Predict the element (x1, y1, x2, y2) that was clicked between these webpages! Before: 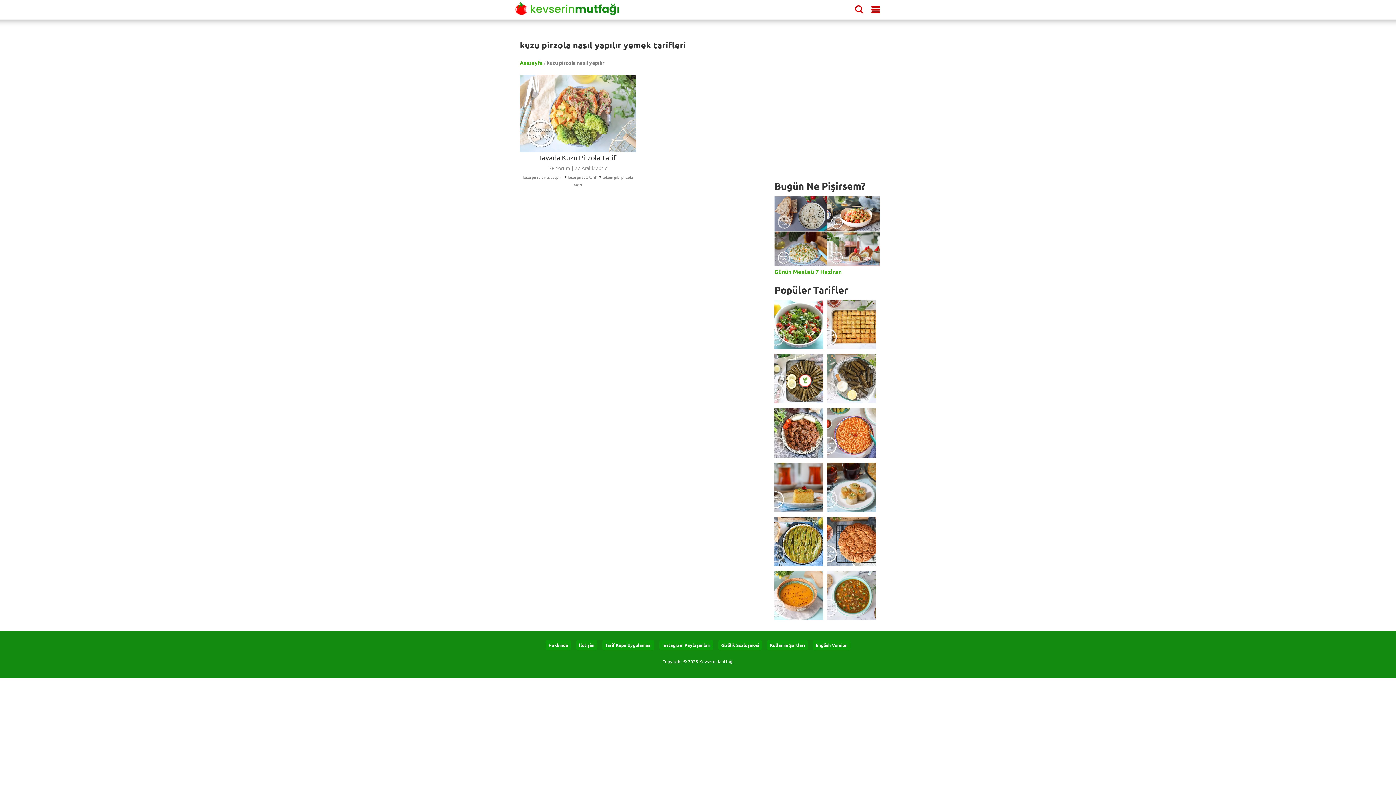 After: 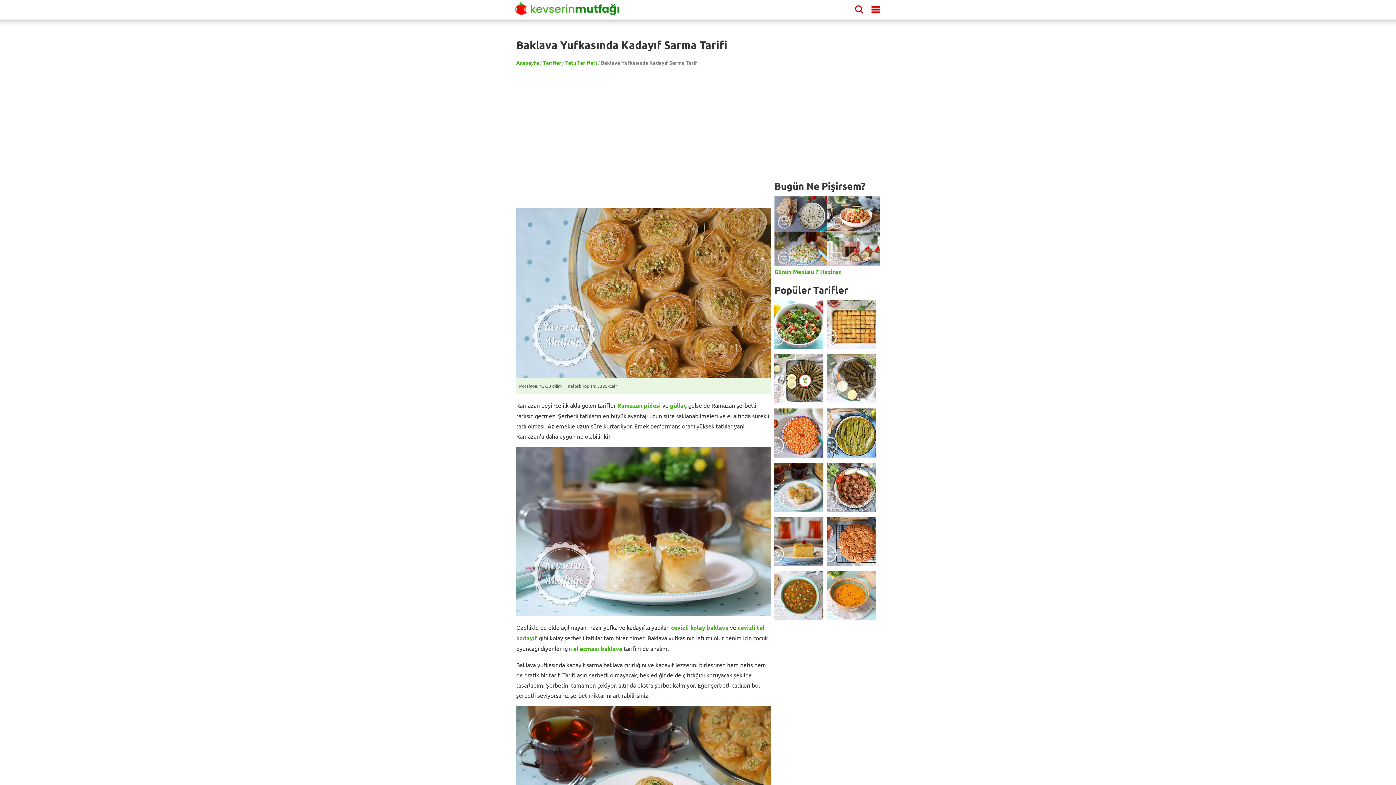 Action: bbox: (827, 463, 876, 512)